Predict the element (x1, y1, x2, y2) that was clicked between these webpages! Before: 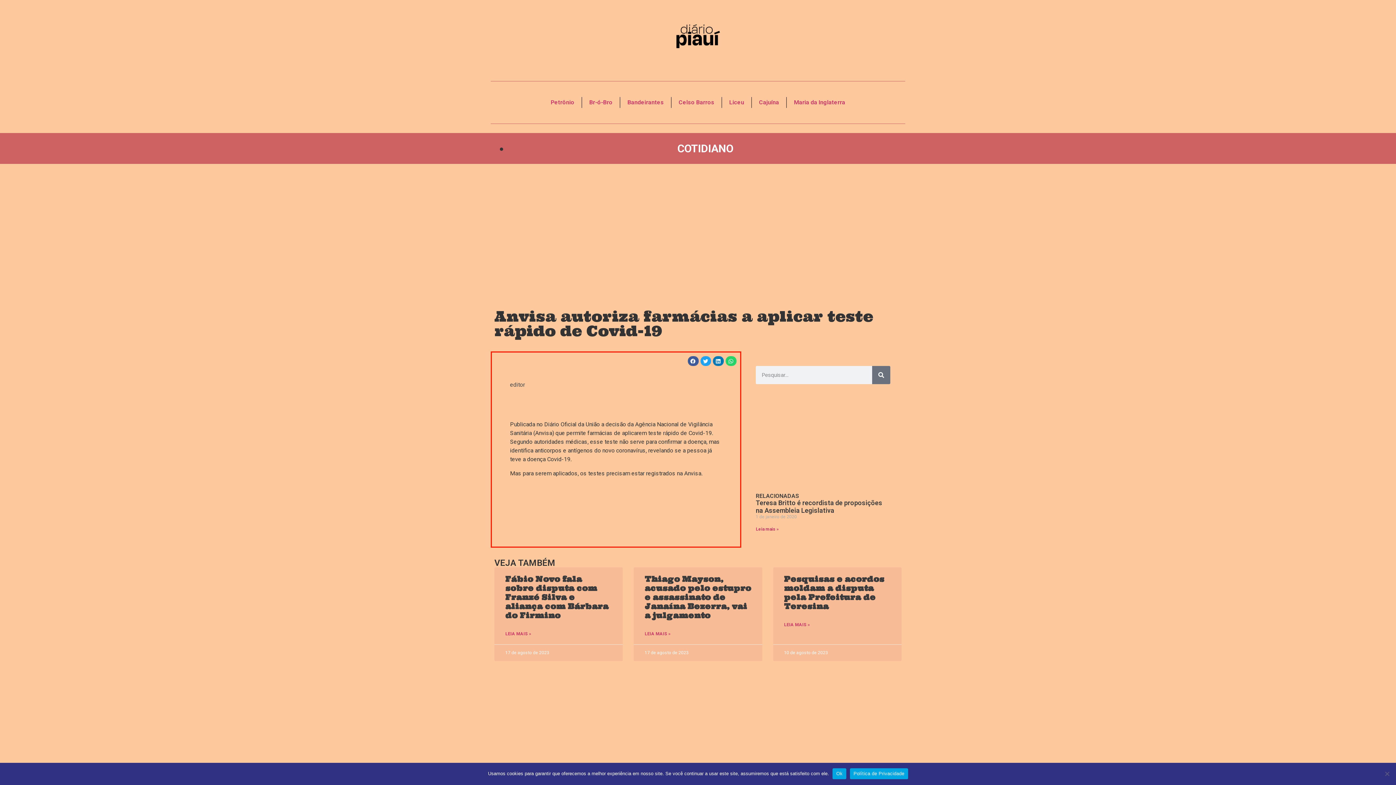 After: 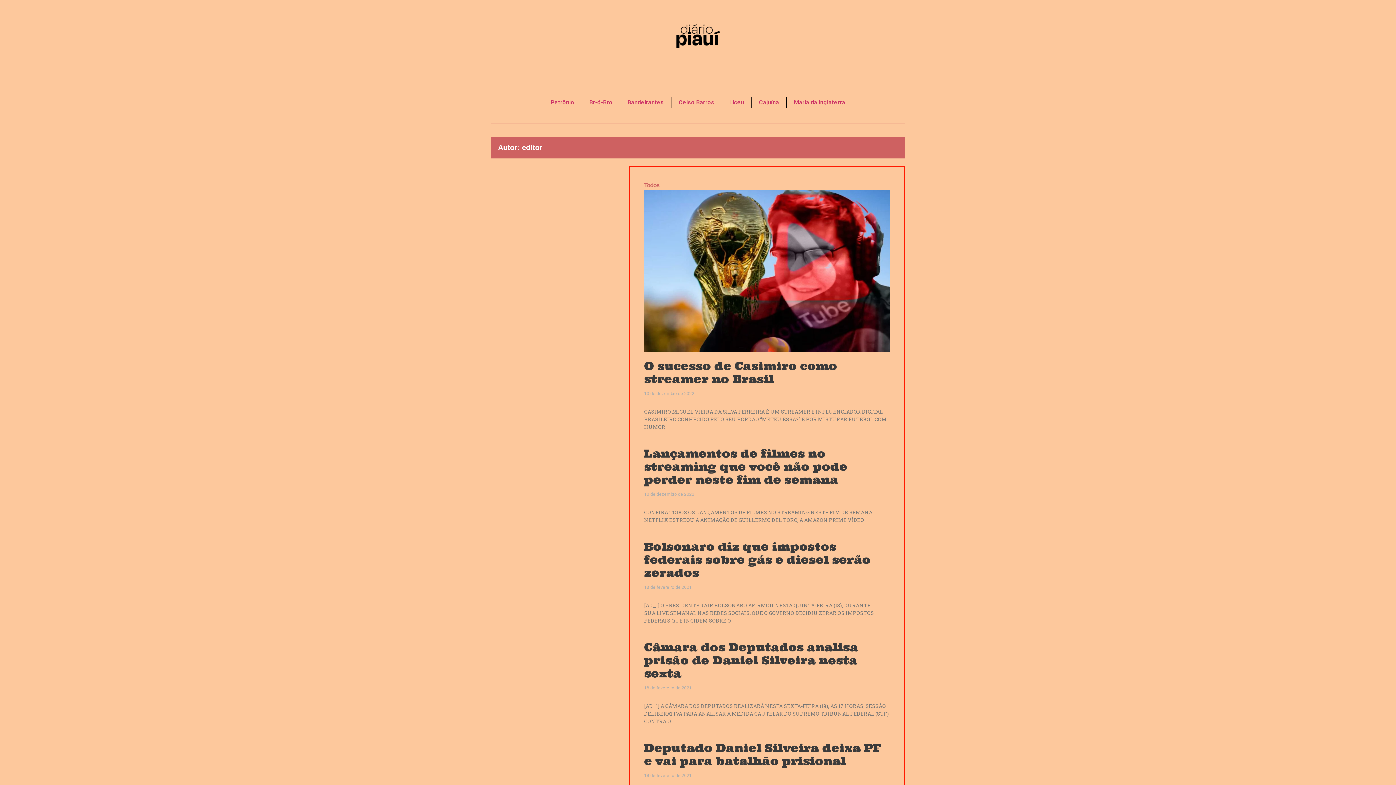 Action: label: editor bbox: (510, 380, 722, 389)